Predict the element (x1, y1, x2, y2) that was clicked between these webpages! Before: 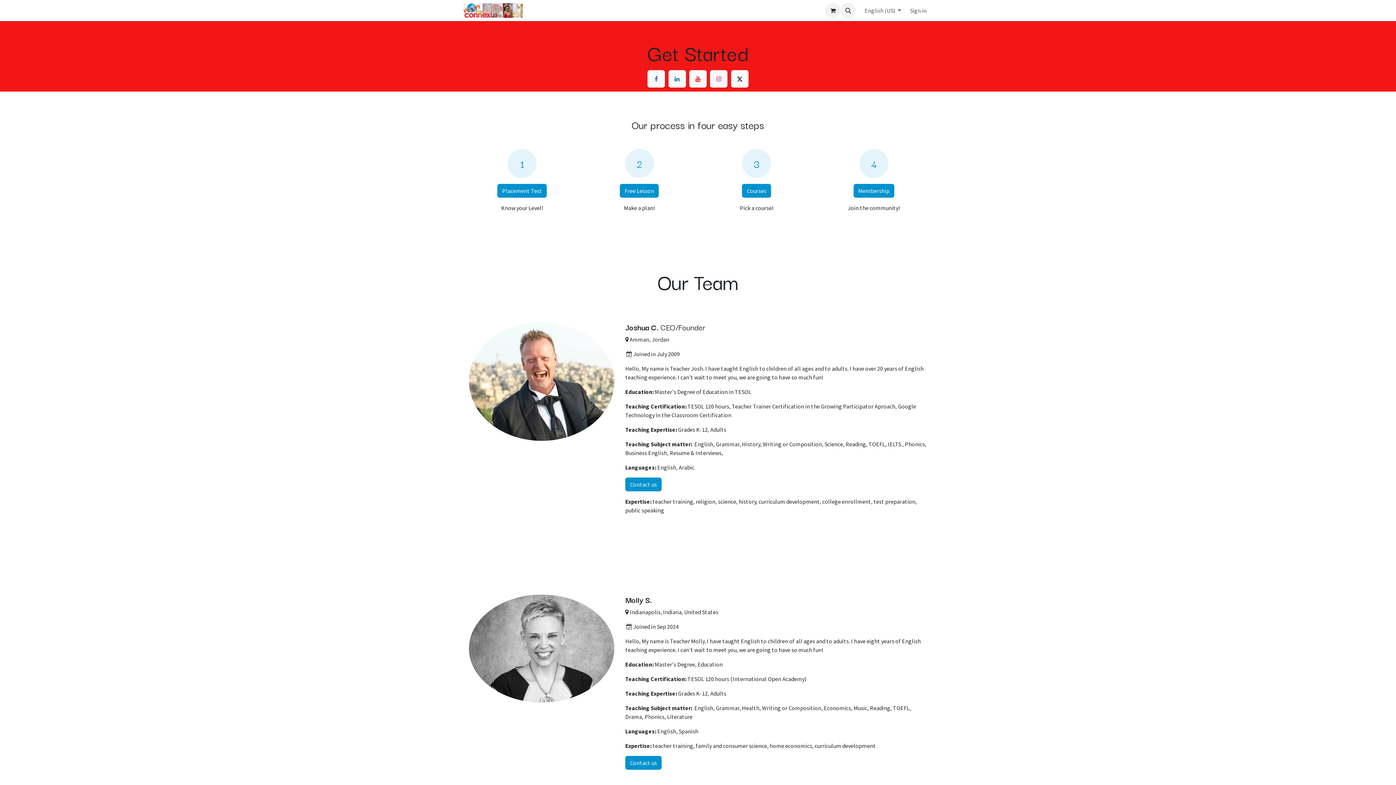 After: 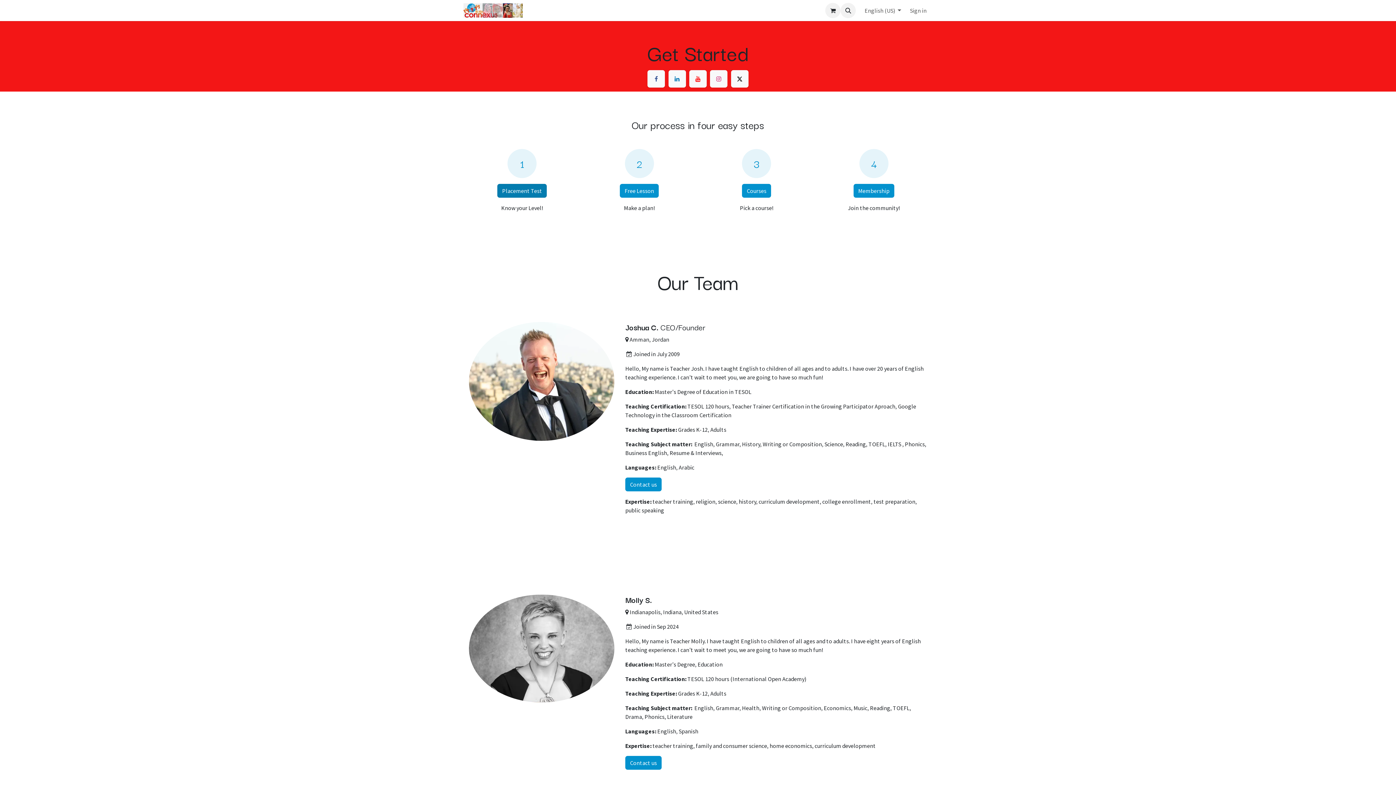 Action: label: Placement Test bbox: (497, 184, 547, 197)